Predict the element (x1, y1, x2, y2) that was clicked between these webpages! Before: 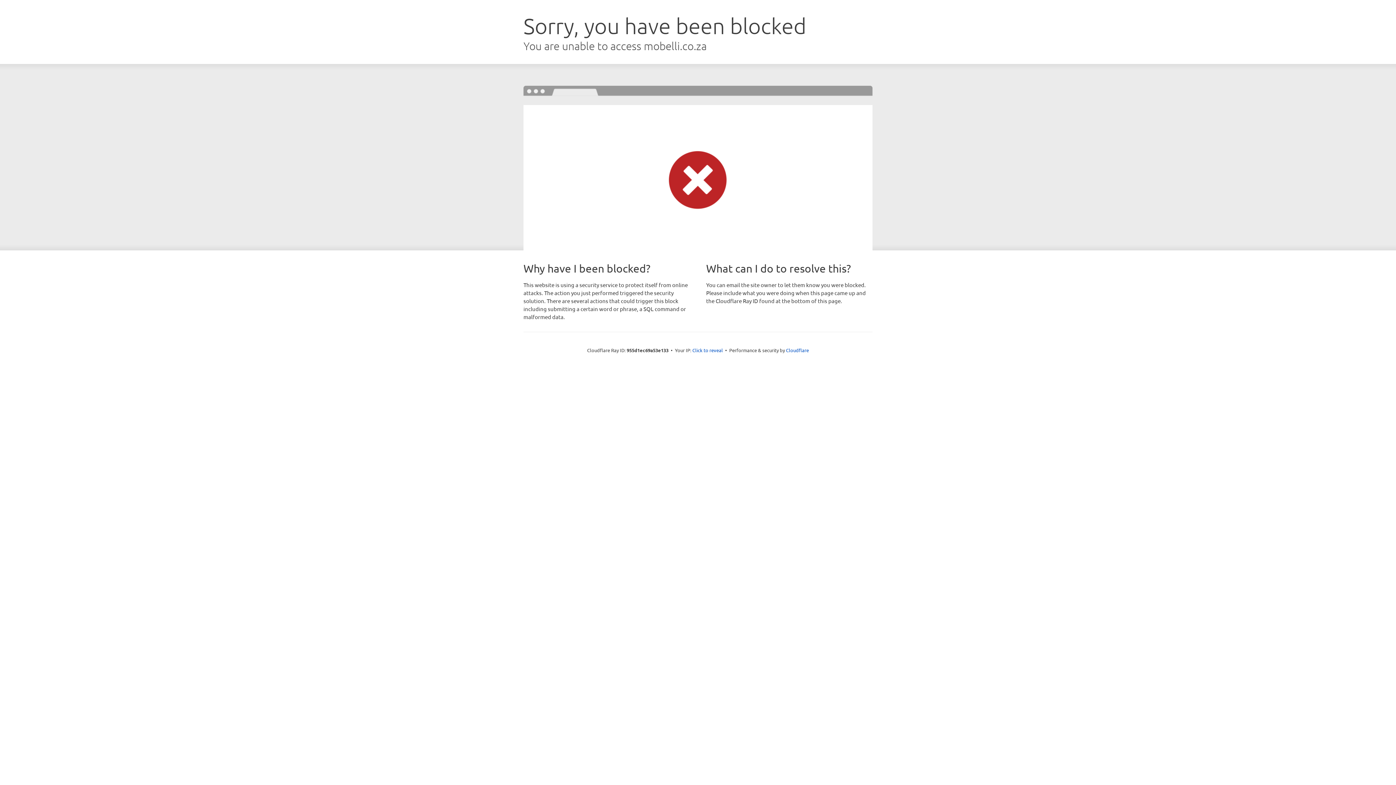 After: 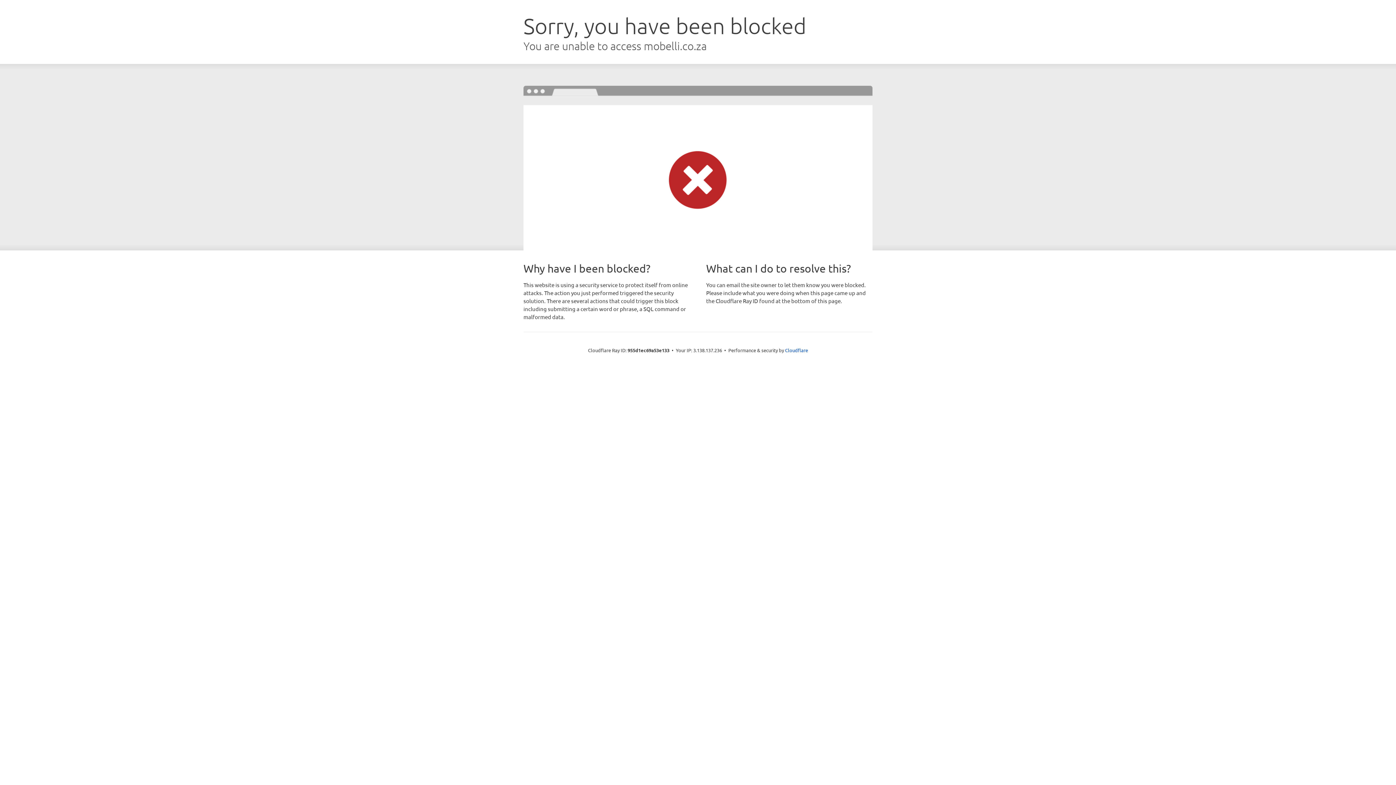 Action: label: Click to reveal bbox: (692, 346, 723, 353)